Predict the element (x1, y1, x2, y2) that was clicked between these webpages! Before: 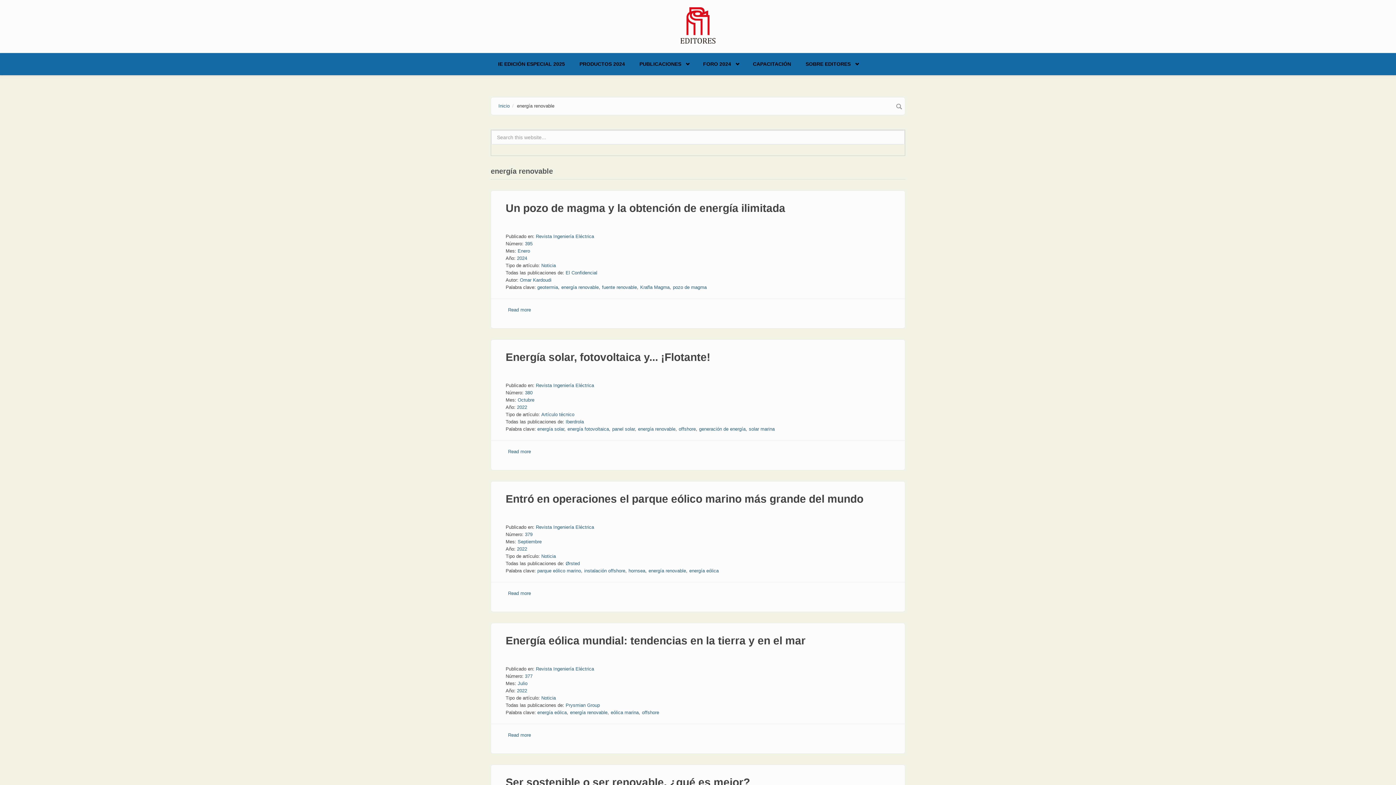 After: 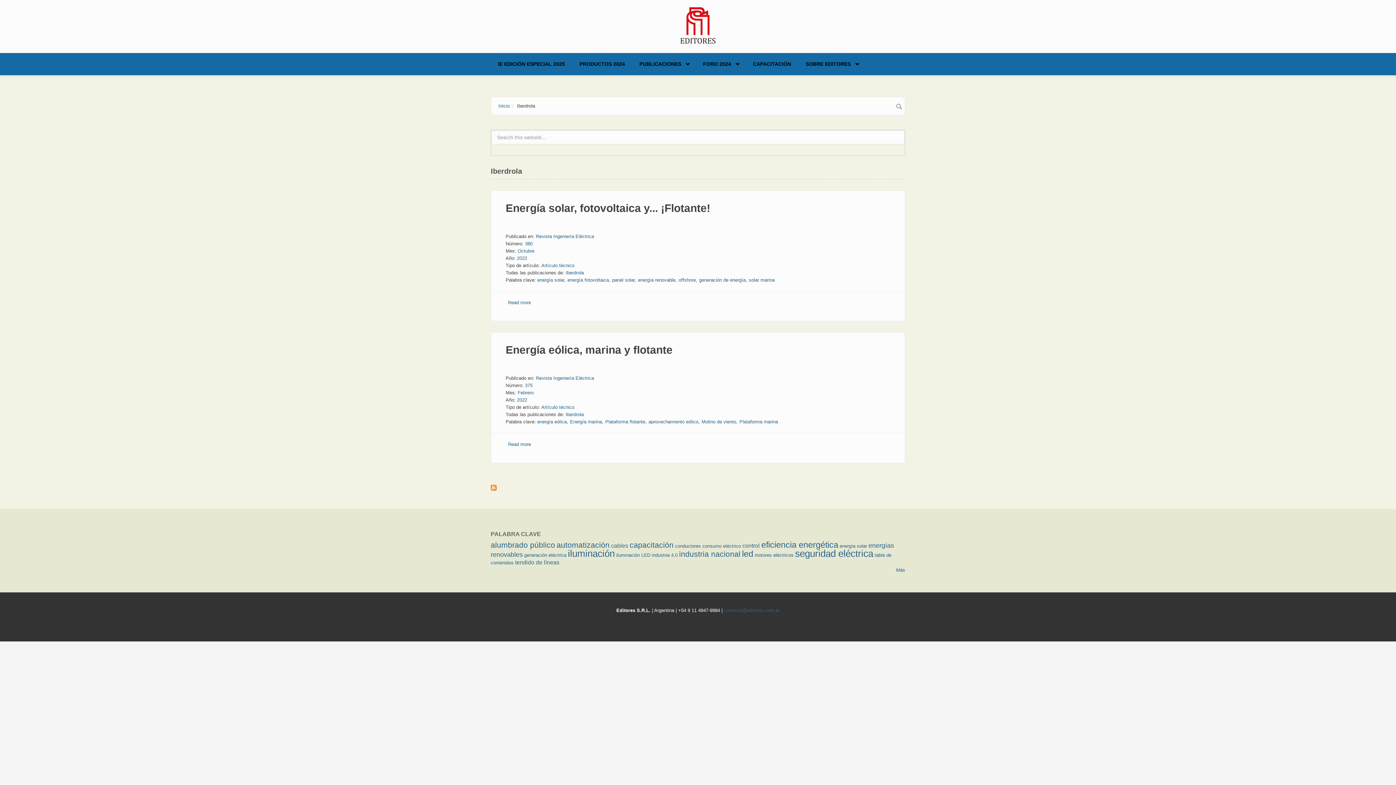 Action: bbox: (565, 419, 584, 424) label: Iberdrola